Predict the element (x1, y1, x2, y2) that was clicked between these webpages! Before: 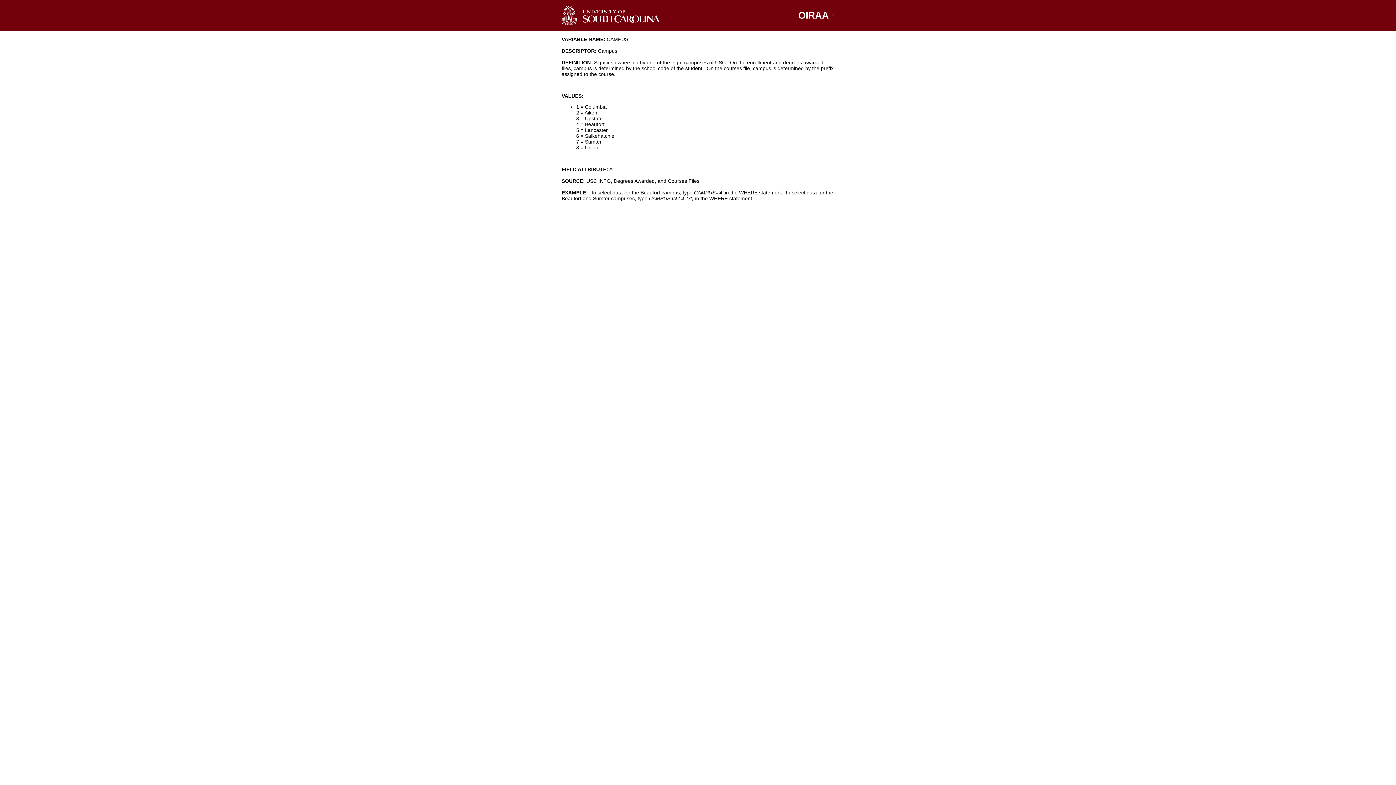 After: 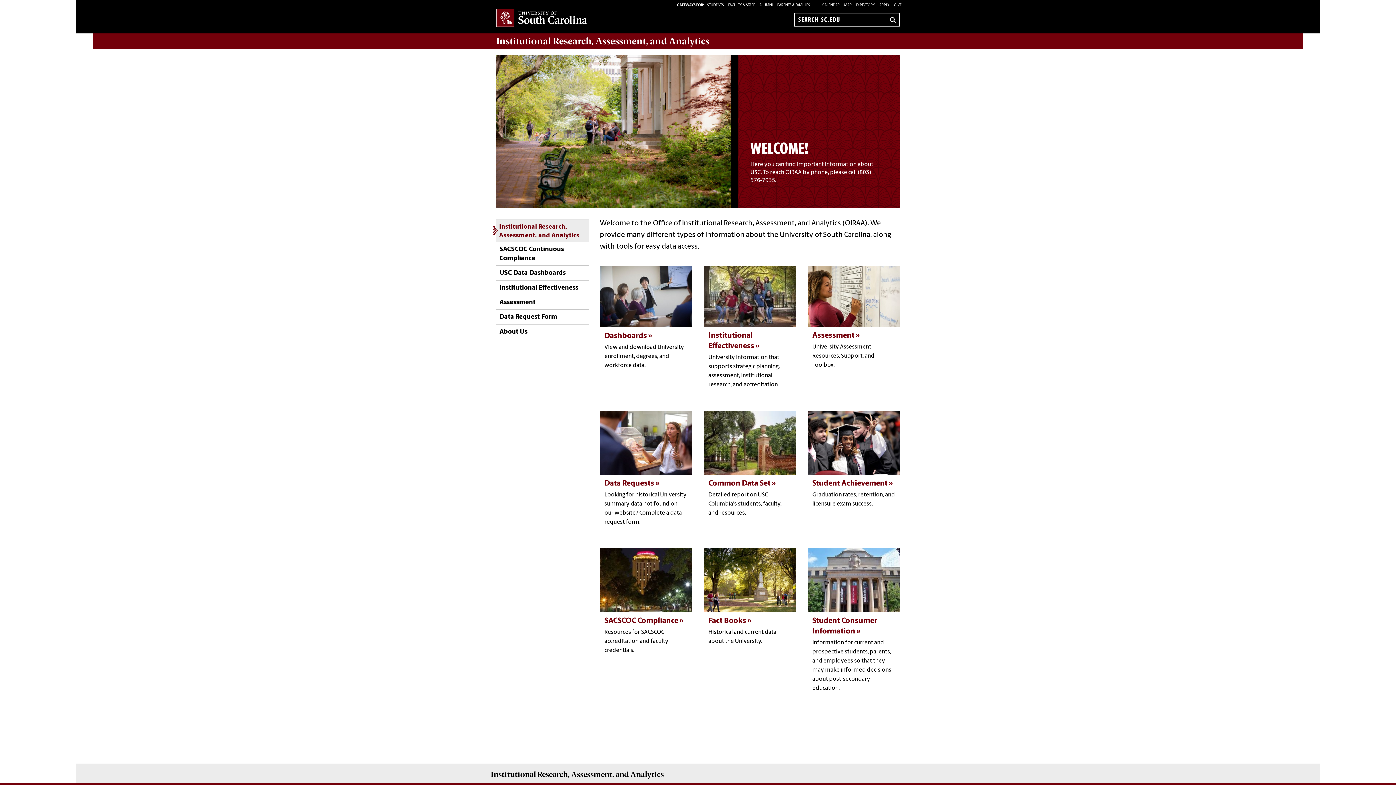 Action: bbox: (798, 9, 834, 20) label: OIRAA